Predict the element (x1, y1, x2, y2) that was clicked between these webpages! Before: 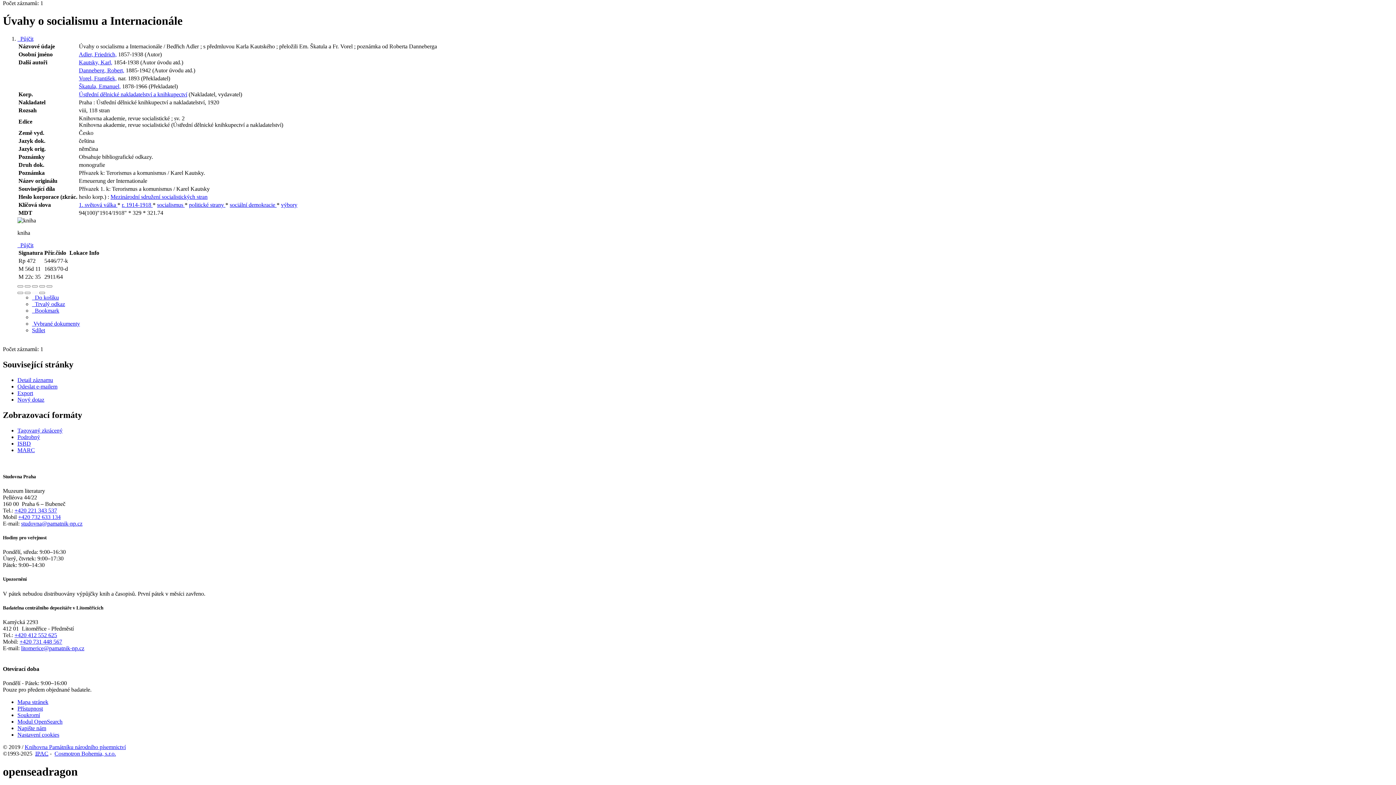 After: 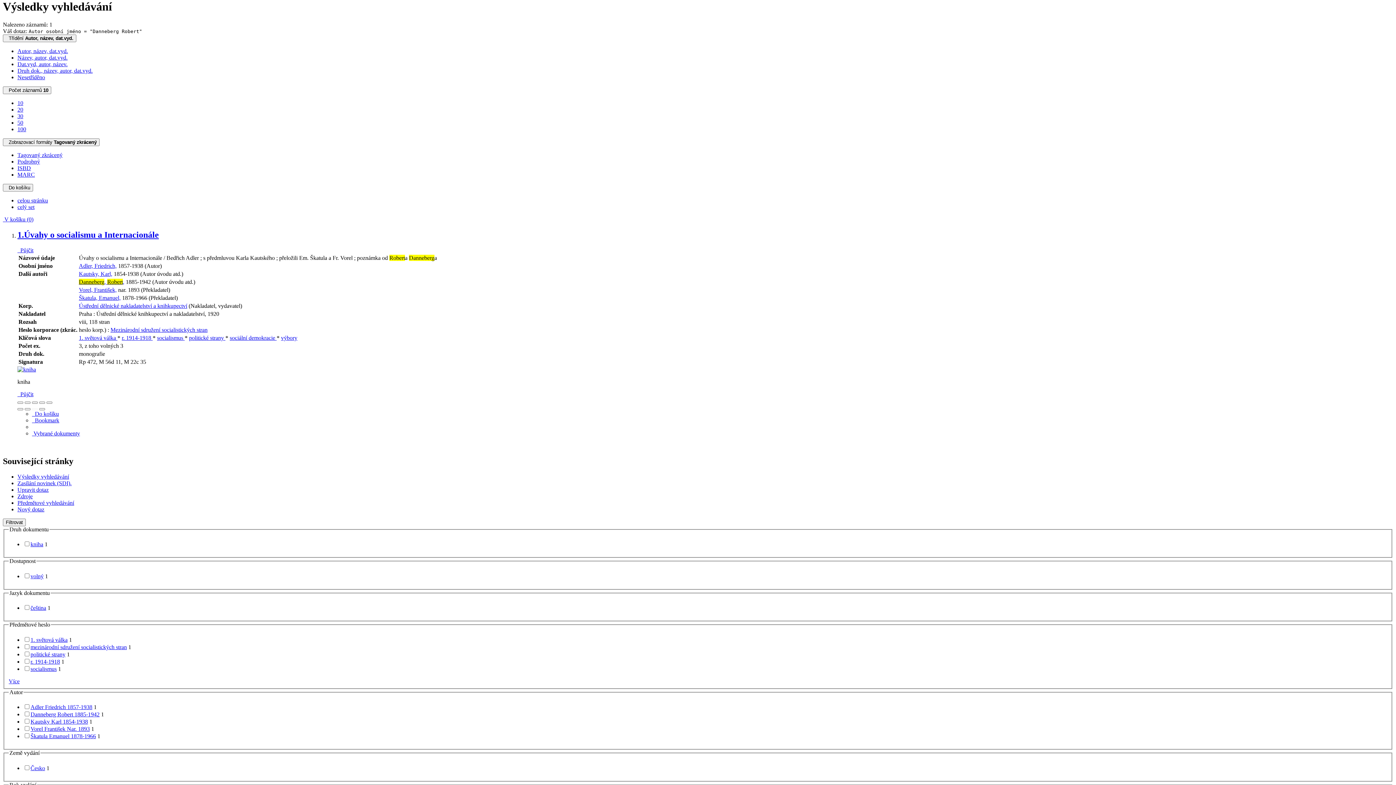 Action: bbox: (78, 67, 124, 73) label: Danneberg, Robert,